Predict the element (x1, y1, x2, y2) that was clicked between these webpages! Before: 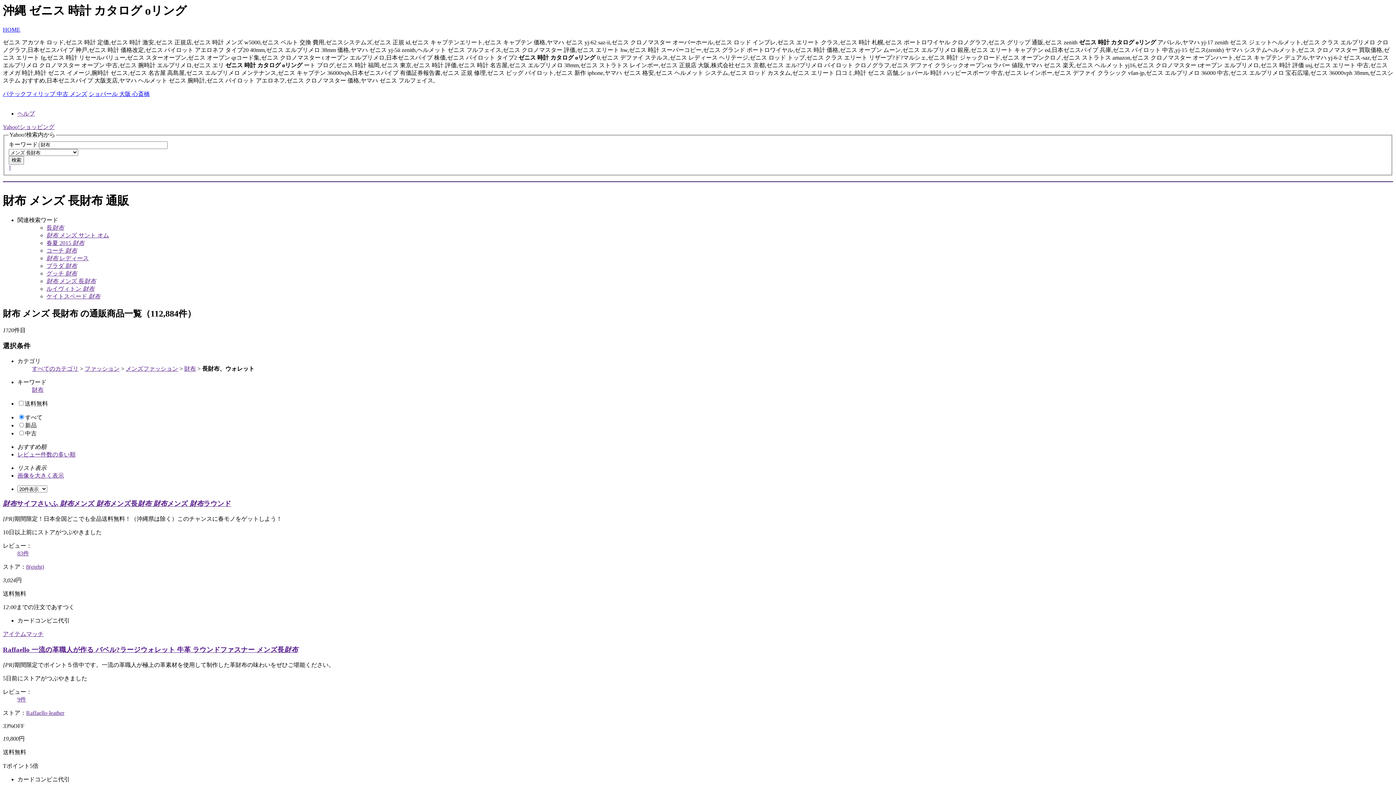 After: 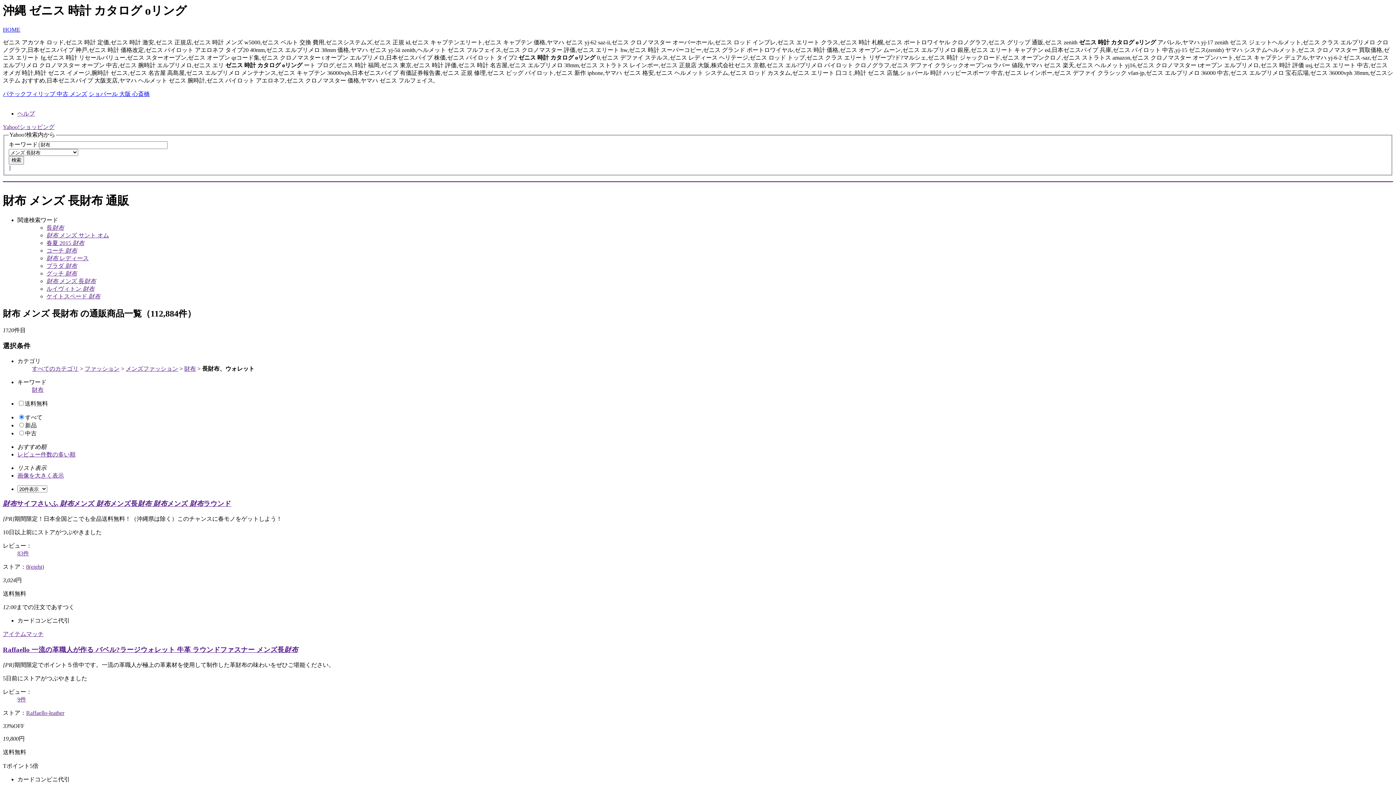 Action: label: Yahoo!ショッピング bbox: (2, 124, 54, 130)